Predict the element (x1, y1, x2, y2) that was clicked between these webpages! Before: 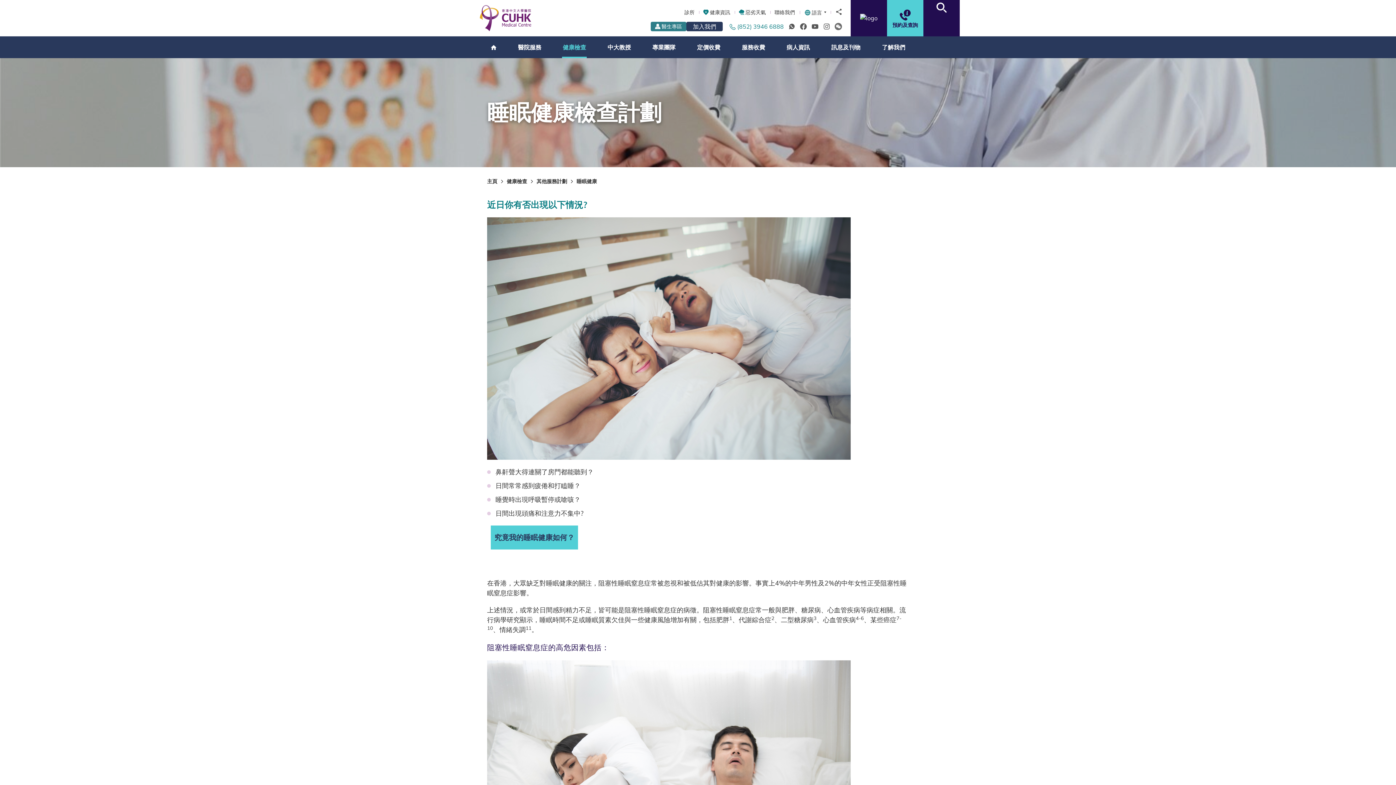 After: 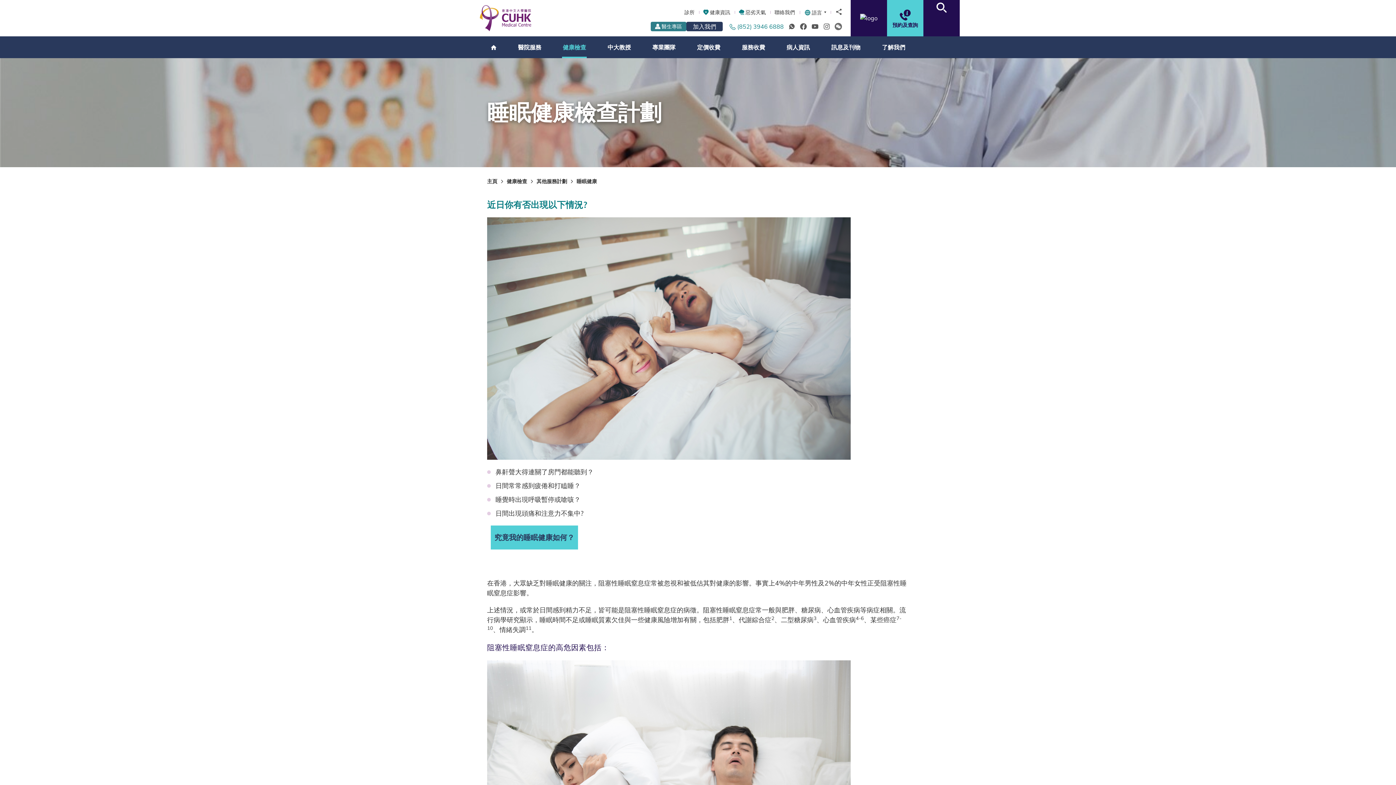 Action: bbox: (823, 22, 830, 30)